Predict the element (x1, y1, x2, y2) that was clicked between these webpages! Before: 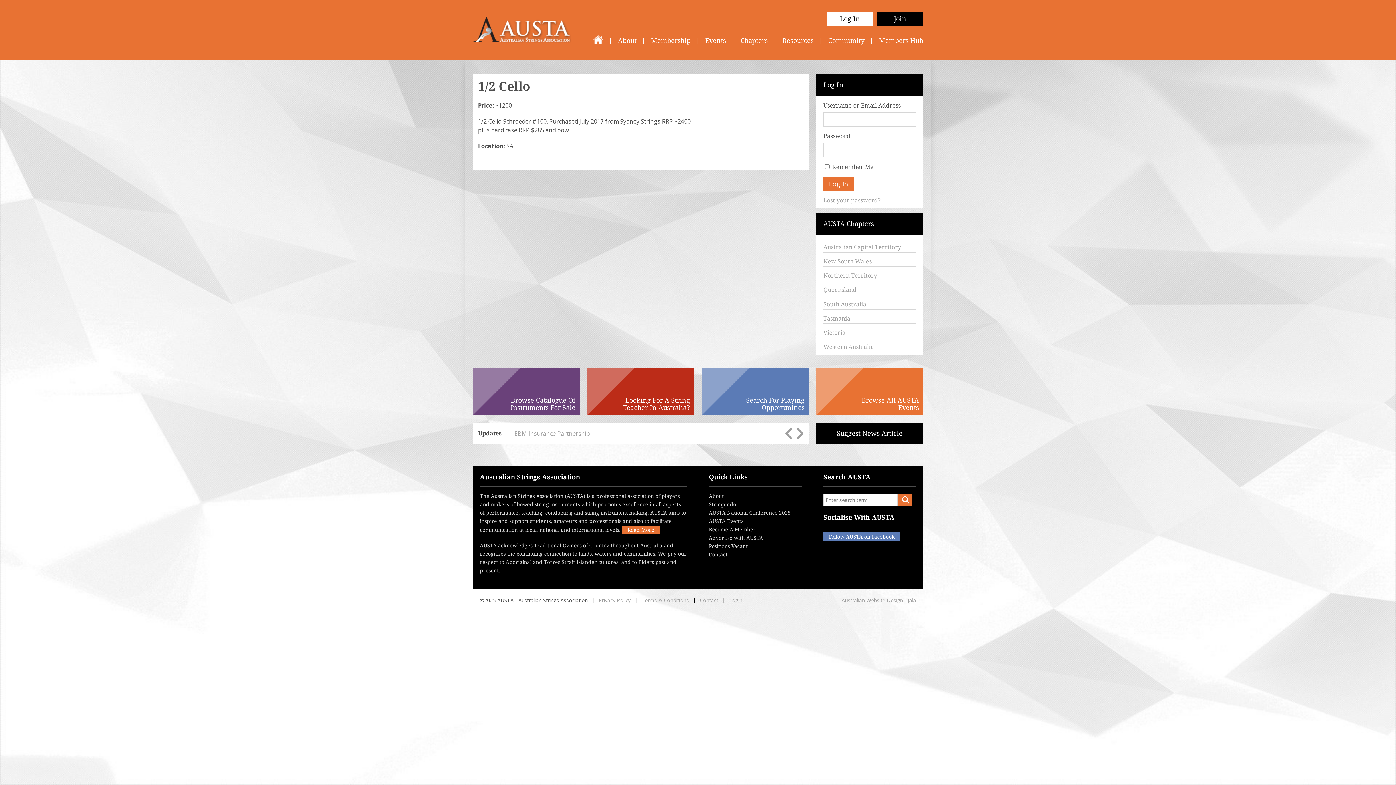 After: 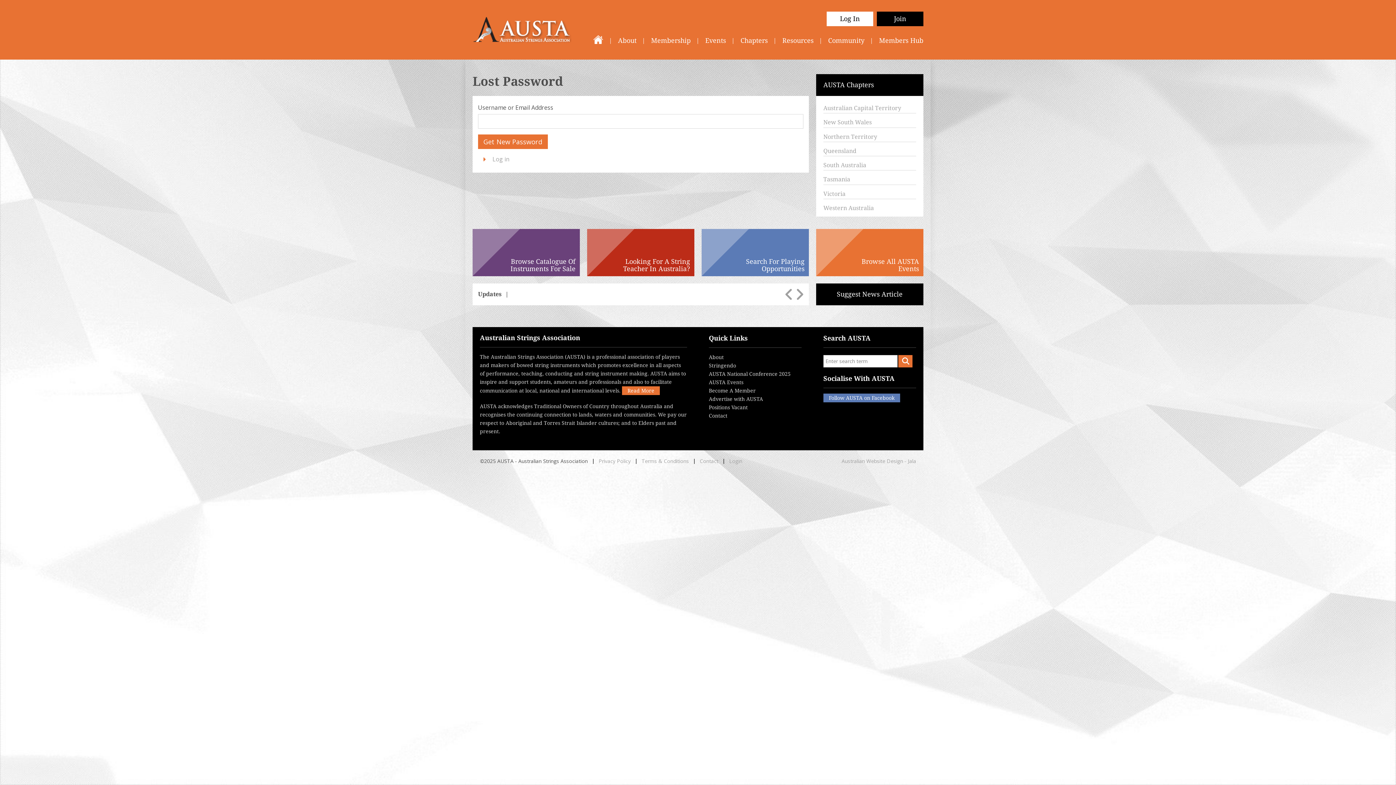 Action: label: Lost your password? bbox: (823, 197, 881, 204)